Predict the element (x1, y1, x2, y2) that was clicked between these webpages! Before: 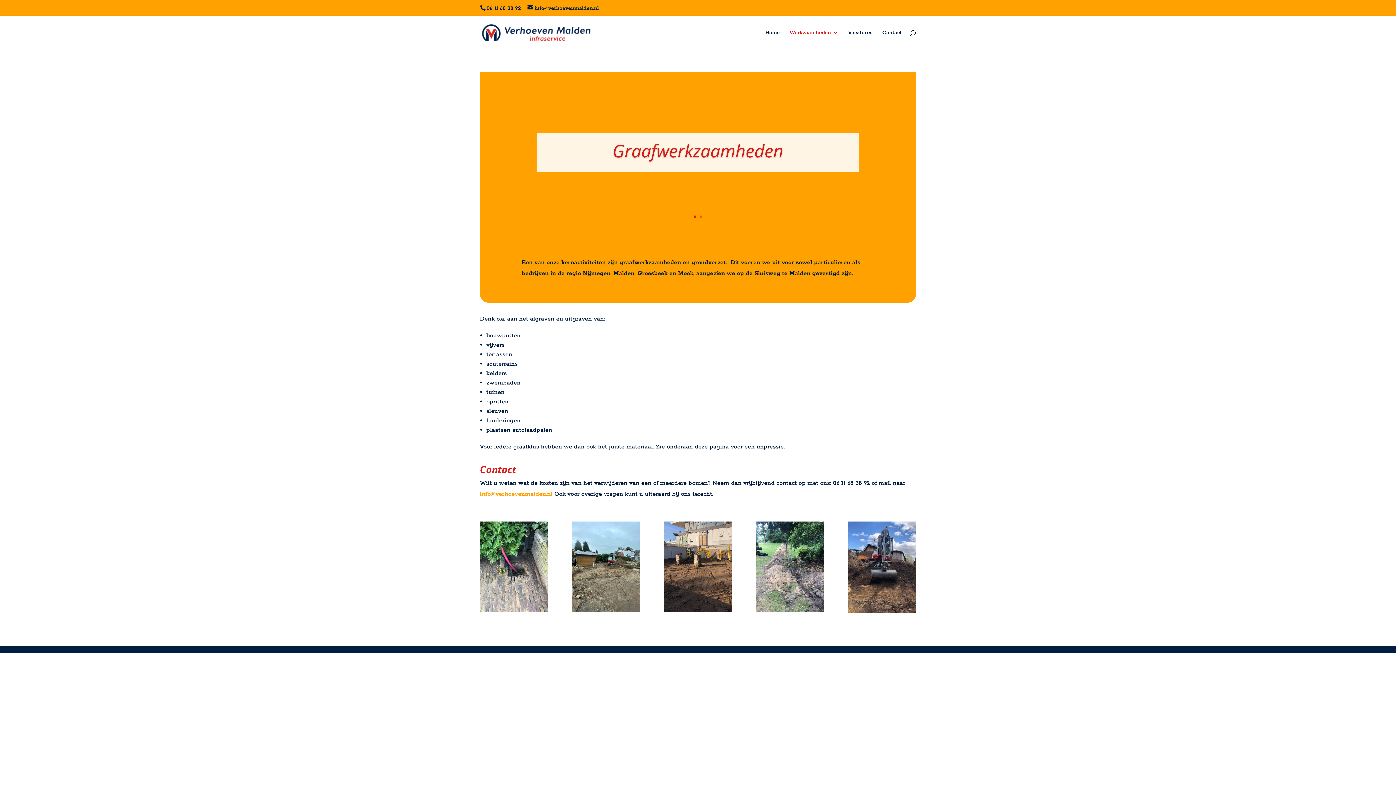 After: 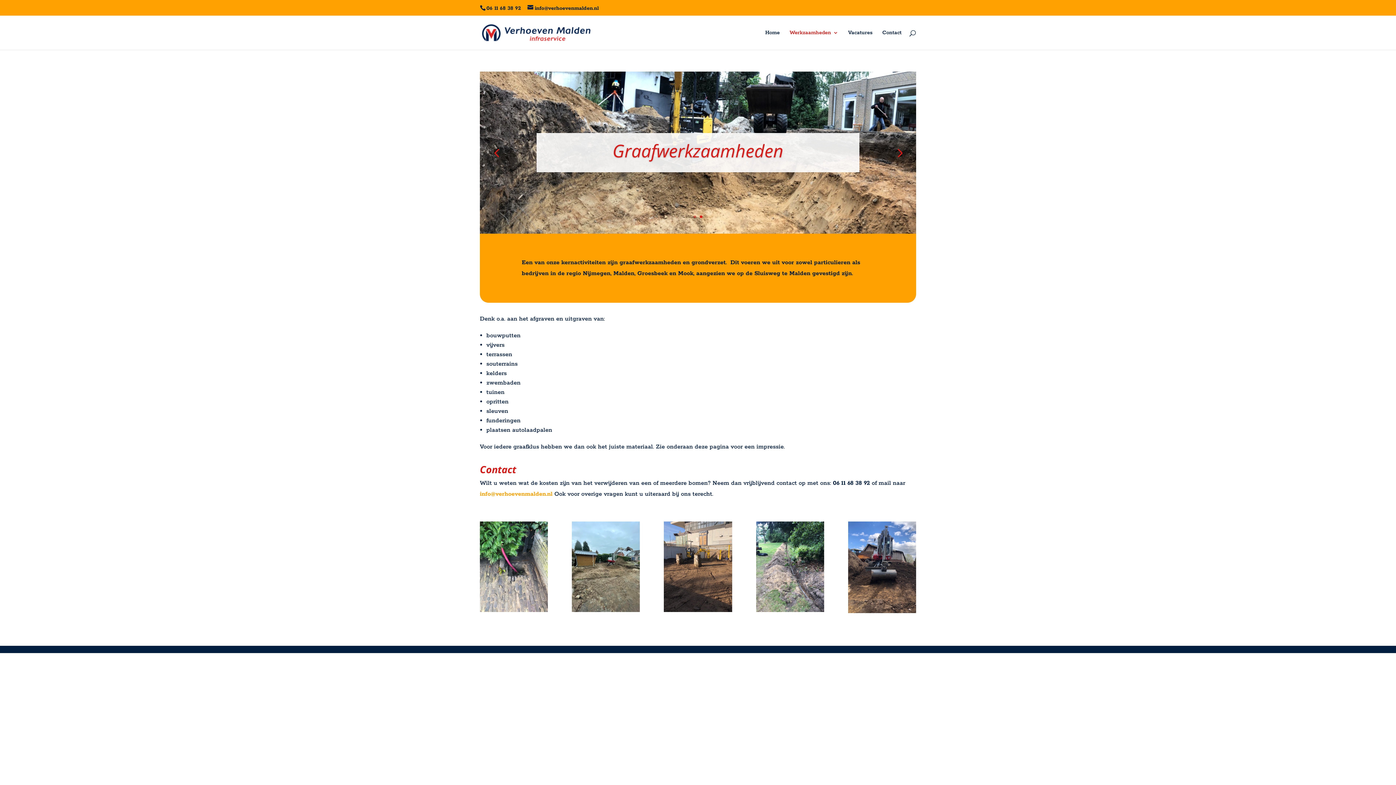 Action: bbox: (700, 215, 702, 218) label: 2